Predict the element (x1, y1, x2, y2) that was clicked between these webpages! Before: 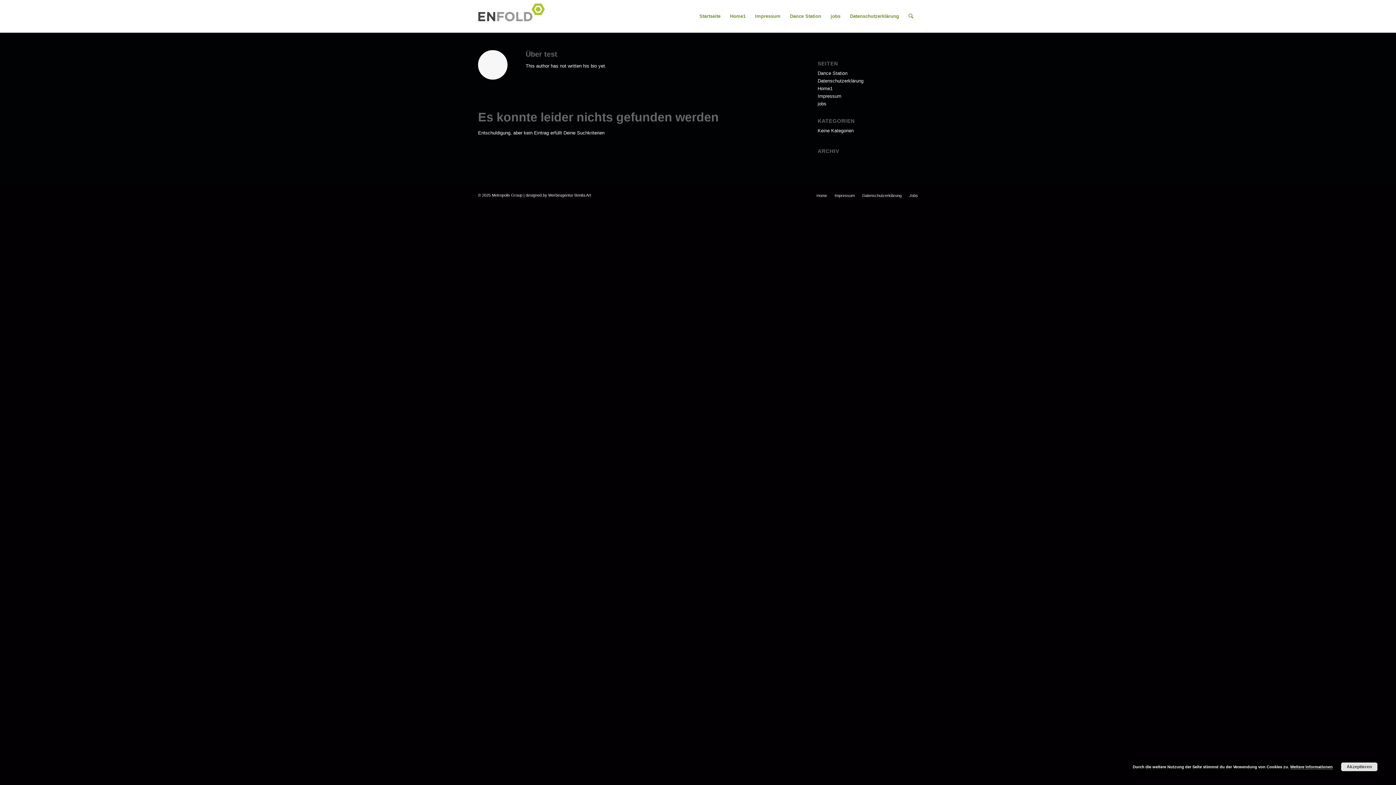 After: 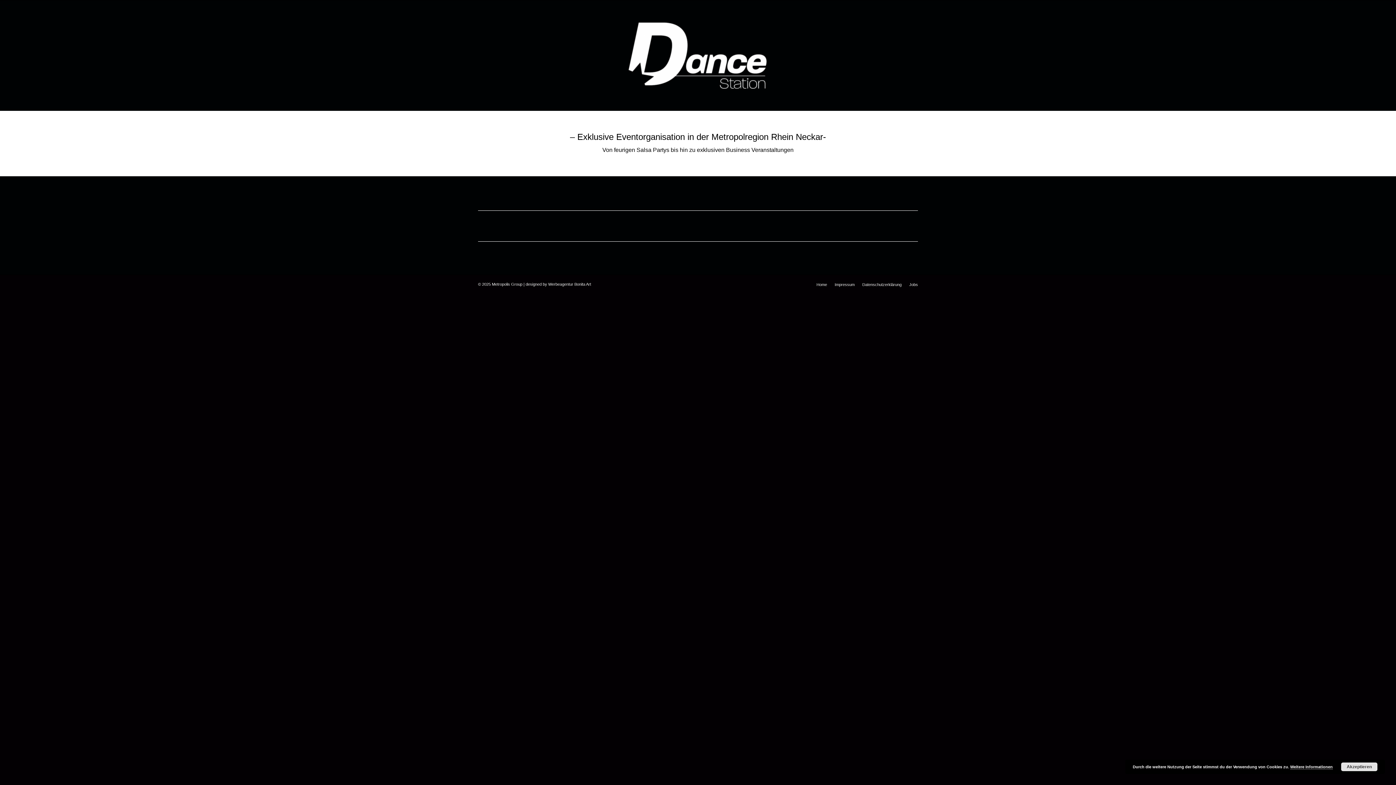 Action: bbox: (817, 70, 847, 76) label: Dance Station